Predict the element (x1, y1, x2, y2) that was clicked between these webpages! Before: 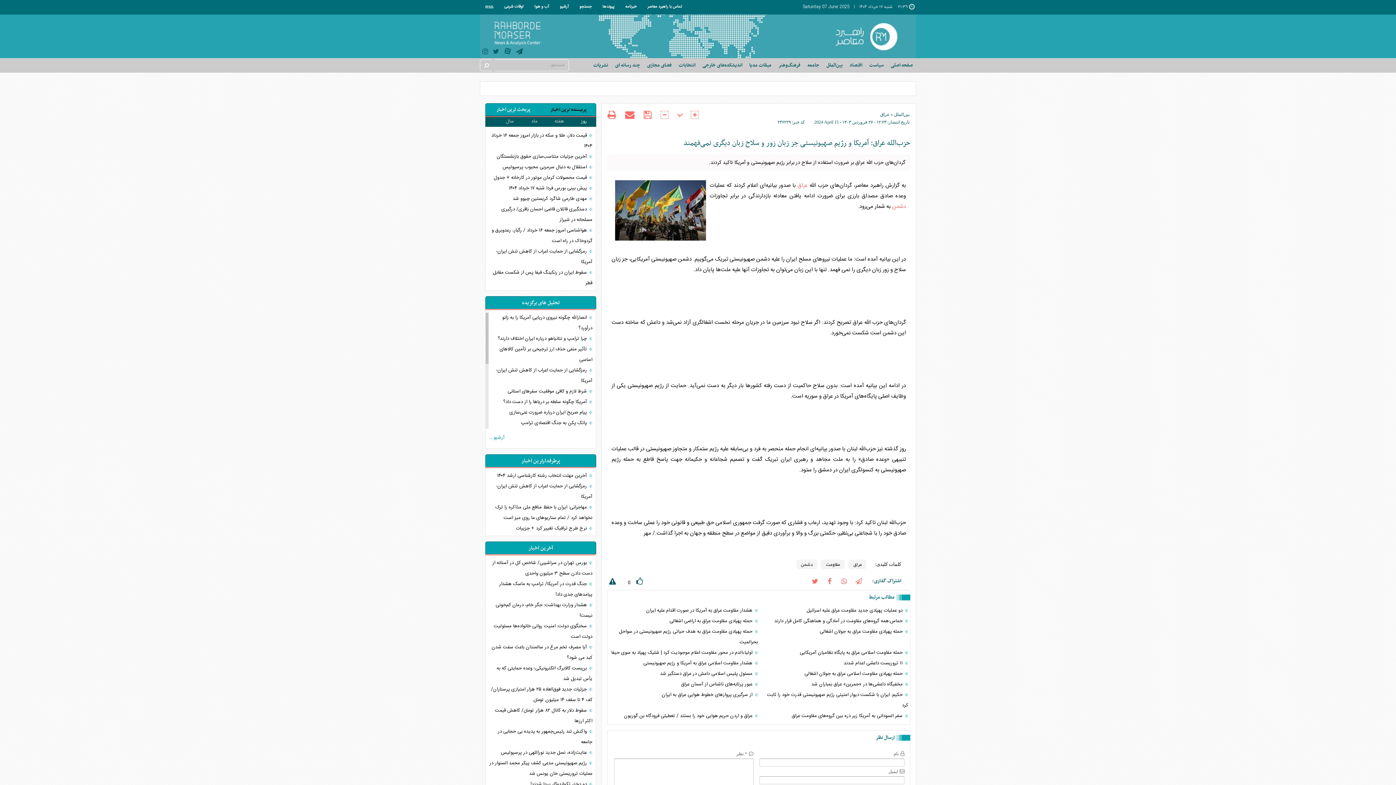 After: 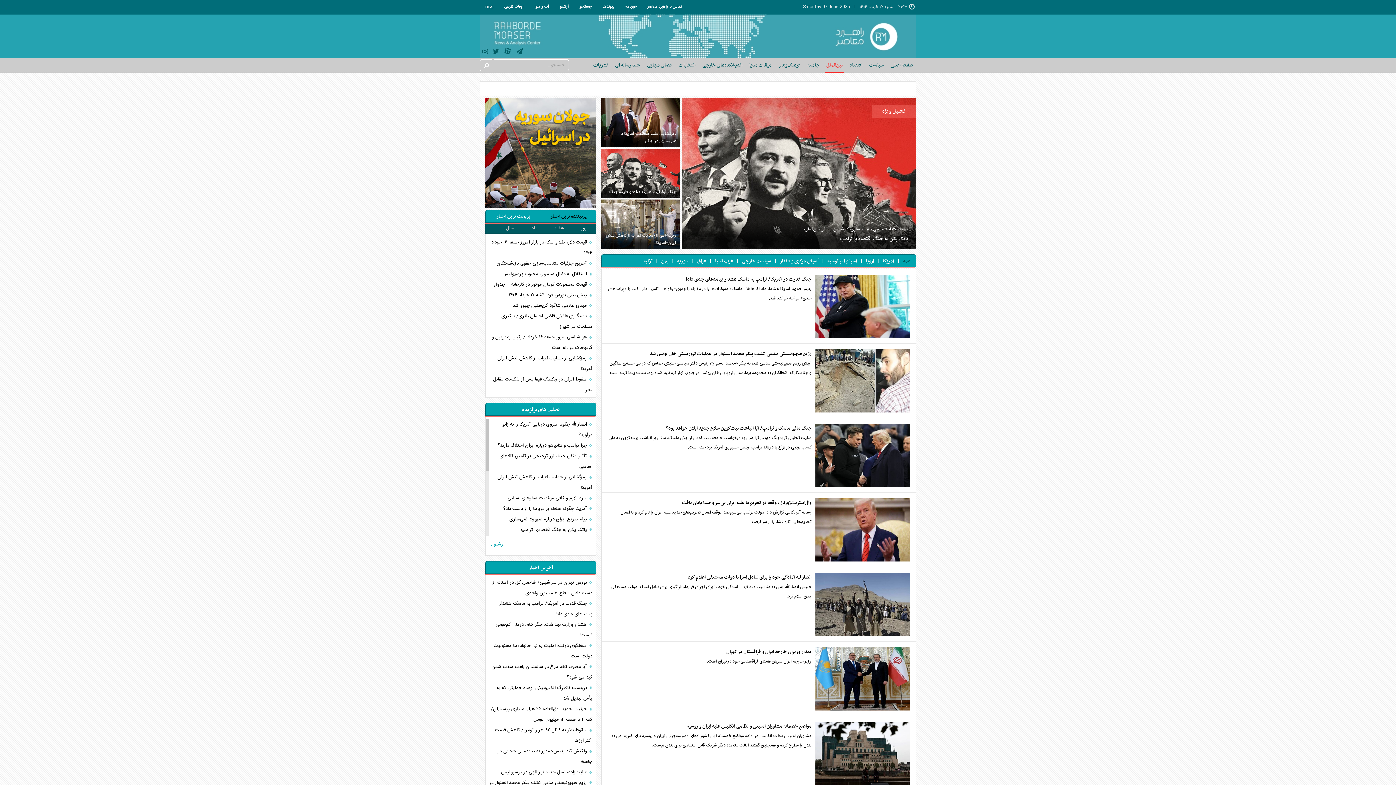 Action: bbox: (894, 112, 909, 117) label: بین‌الملل